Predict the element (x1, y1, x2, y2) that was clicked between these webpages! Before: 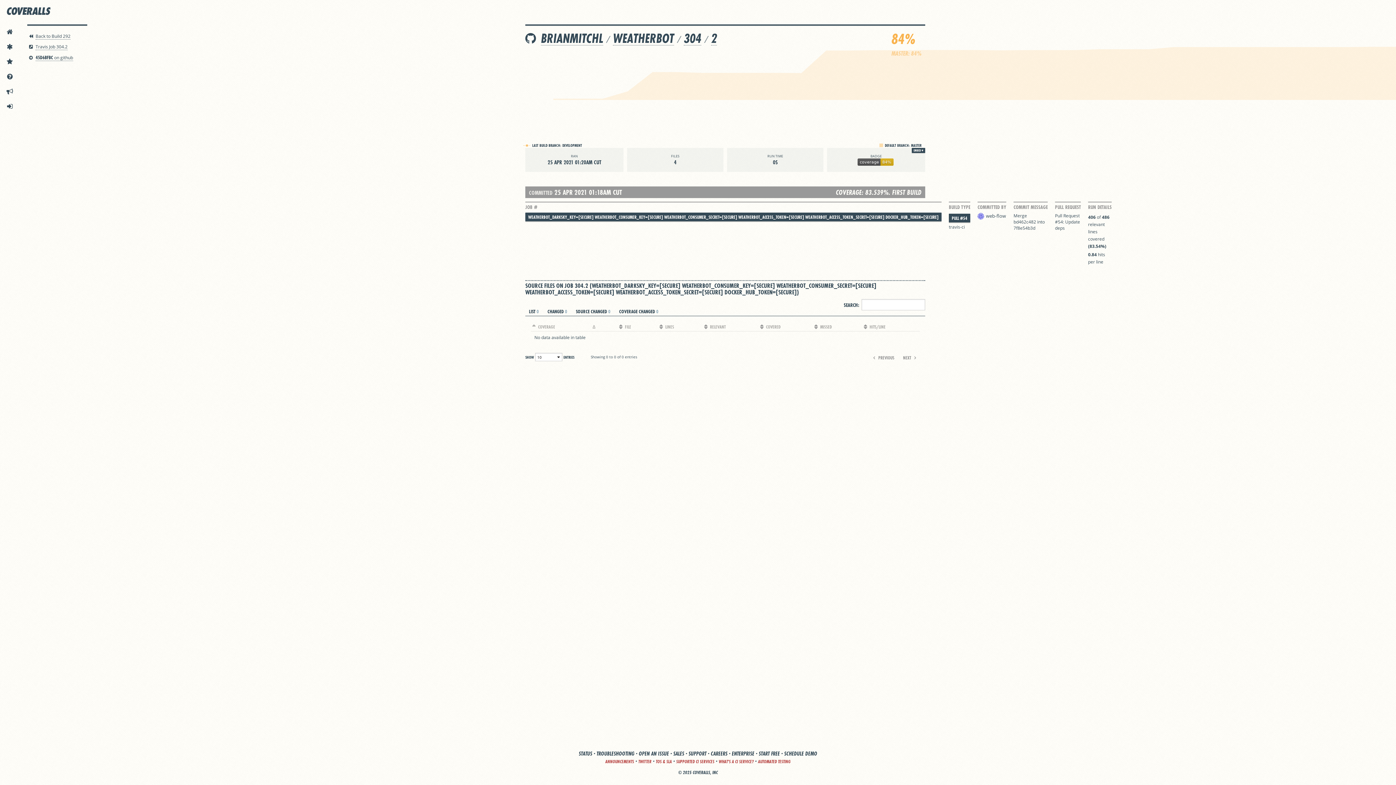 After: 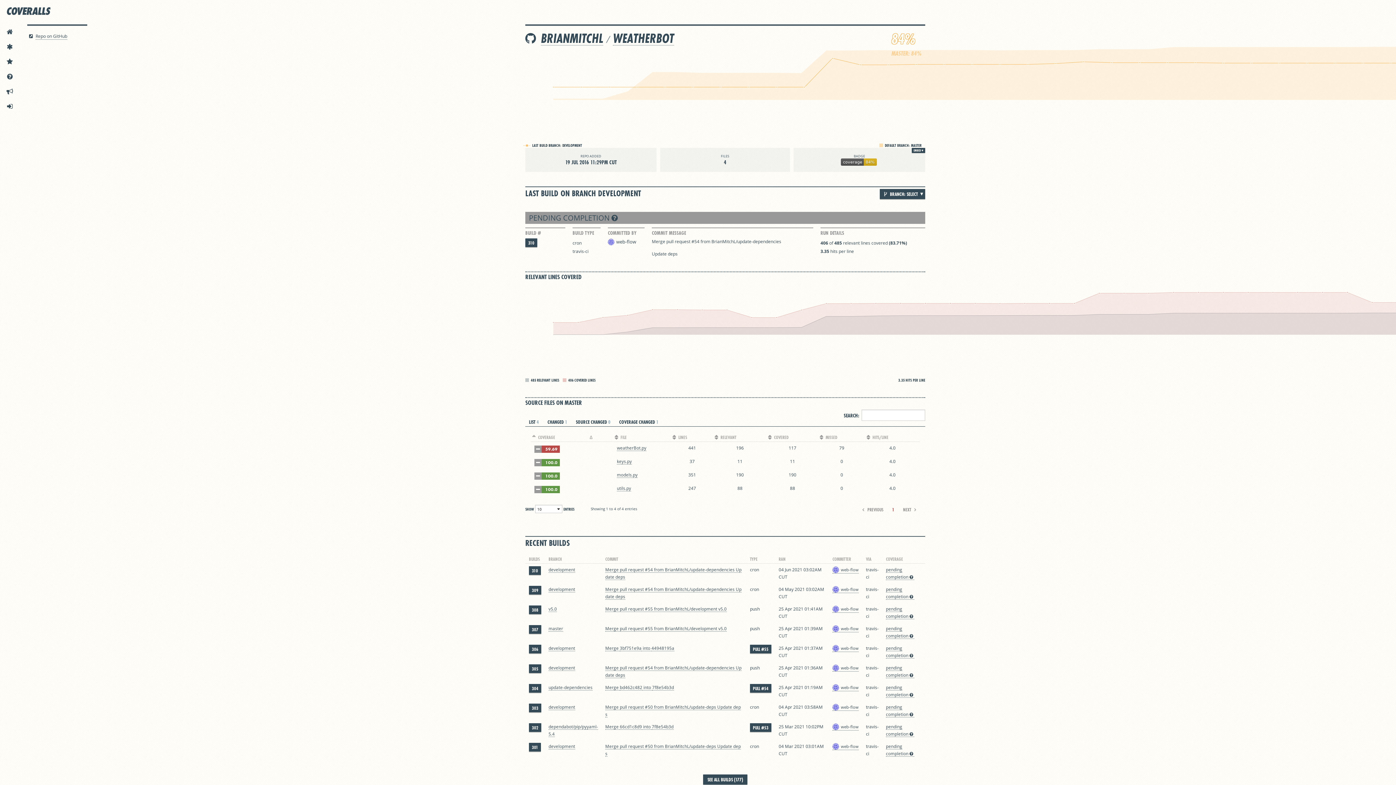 Action: bbox: (613, 31, 674, 45) label: WEATHERBOT